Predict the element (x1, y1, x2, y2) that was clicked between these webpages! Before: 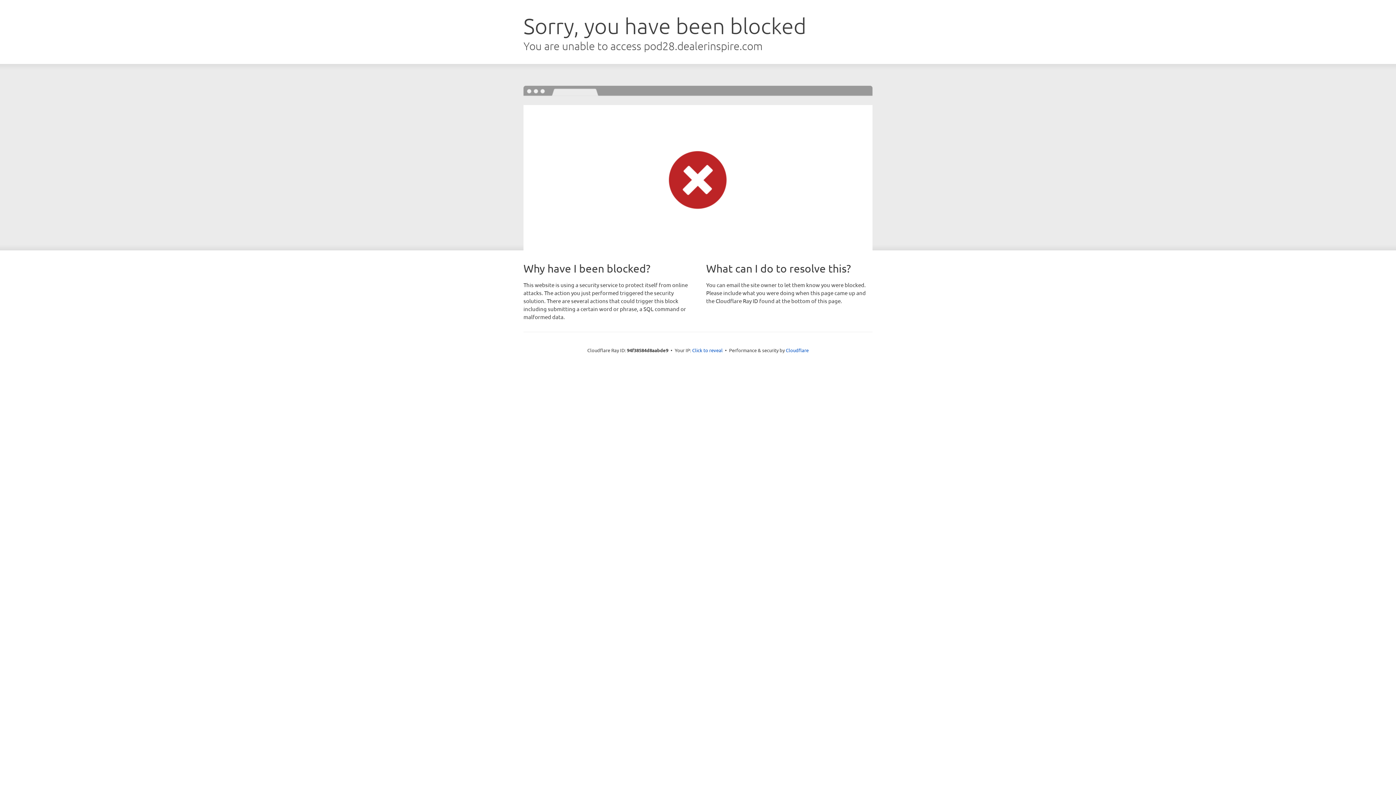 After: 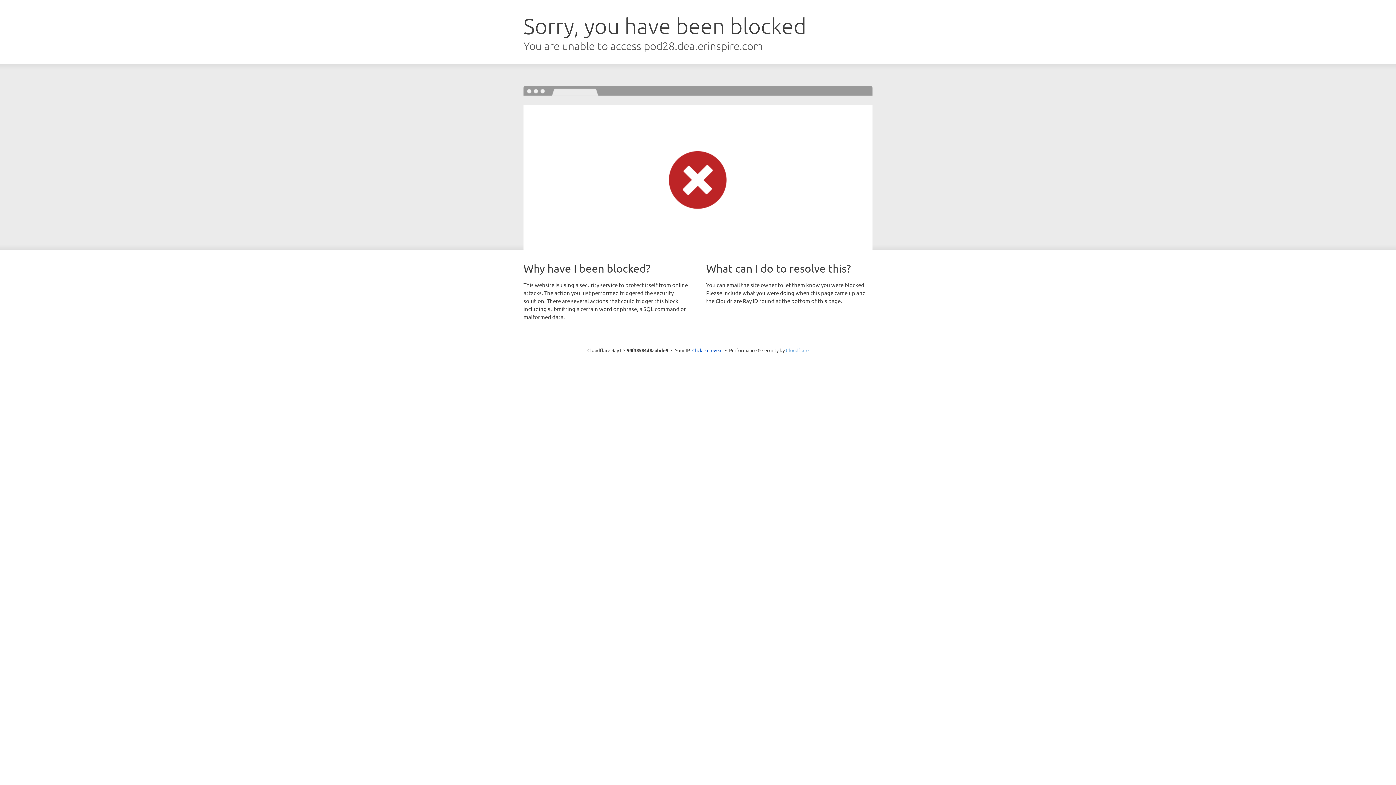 Action: label: Cloudflare bbox: (786, 347, 808, 353)